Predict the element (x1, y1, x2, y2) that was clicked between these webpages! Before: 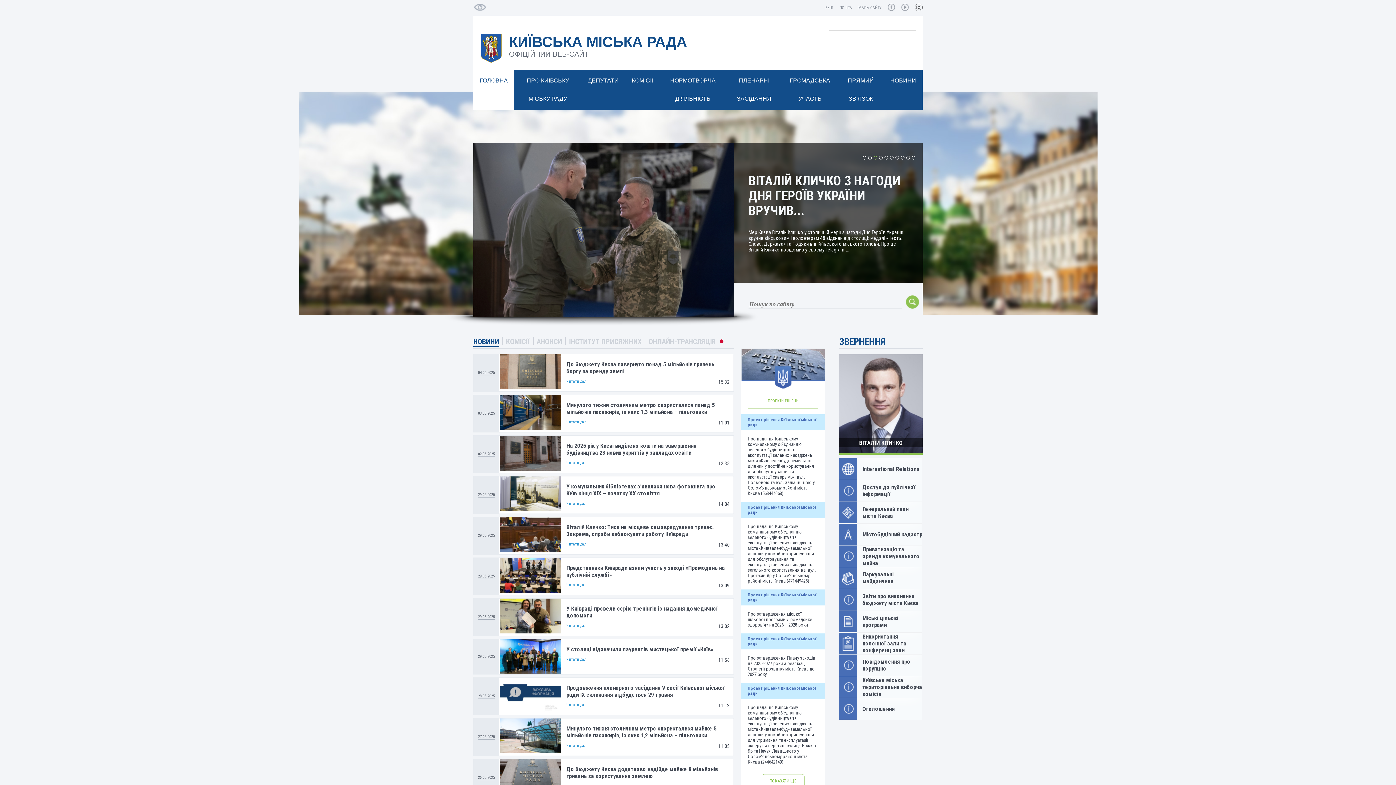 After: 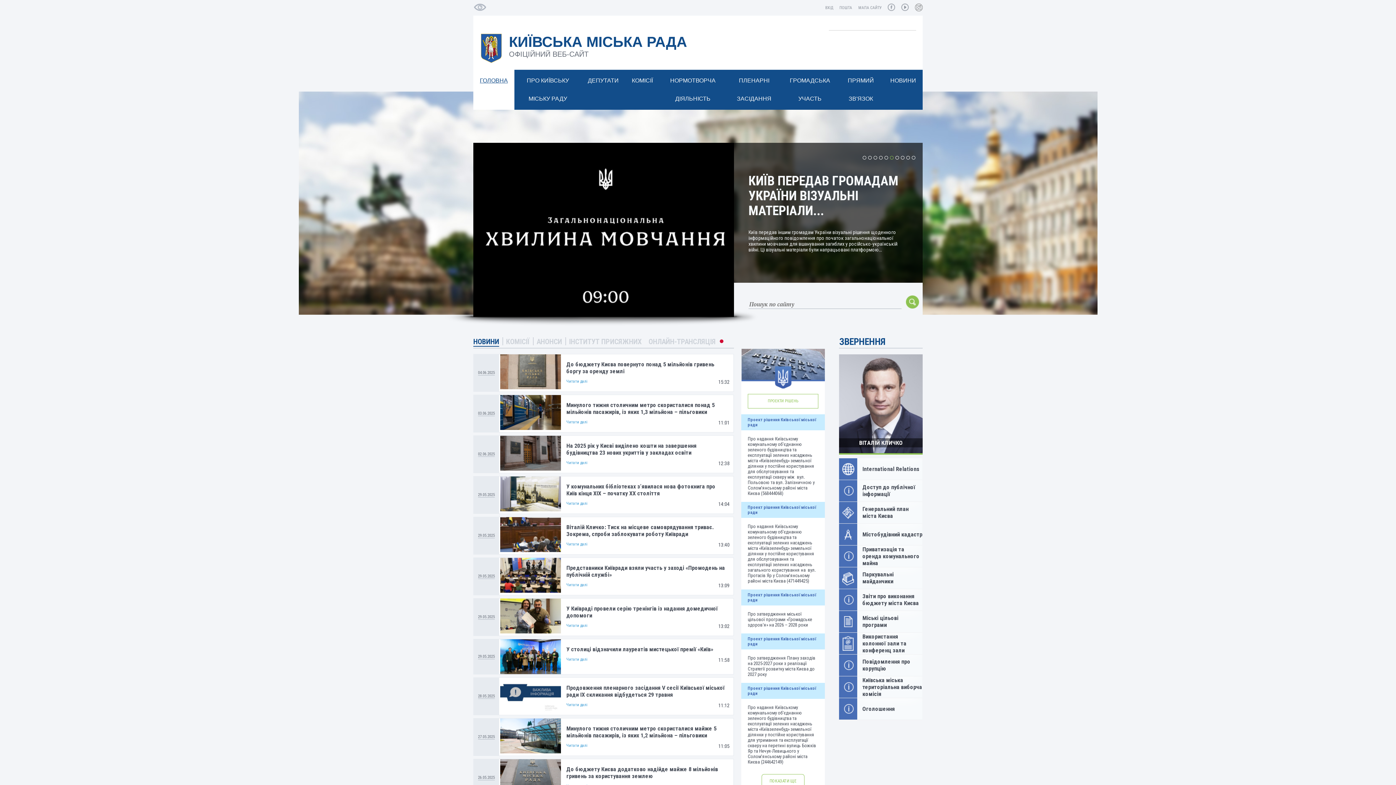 Action: bbox: (915, 5, 922, 10)